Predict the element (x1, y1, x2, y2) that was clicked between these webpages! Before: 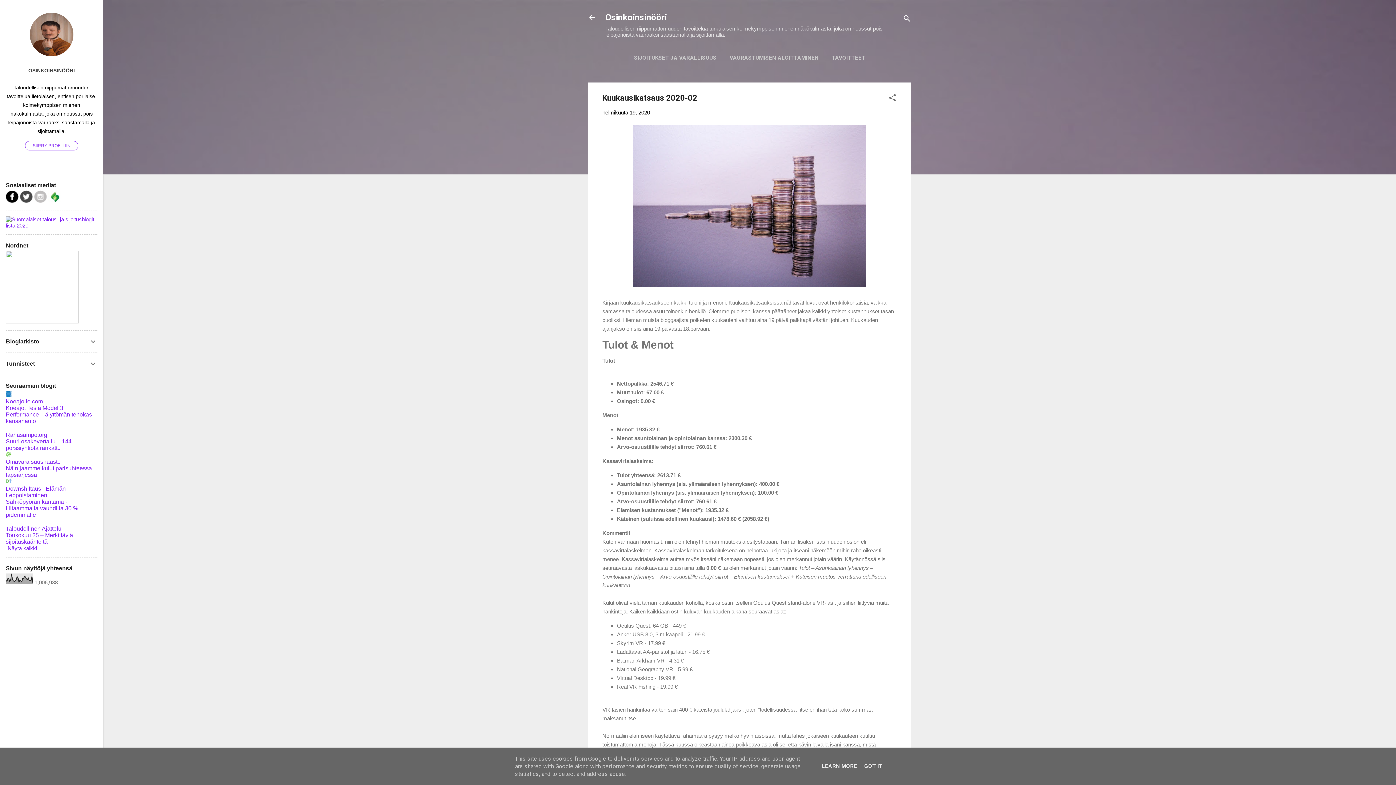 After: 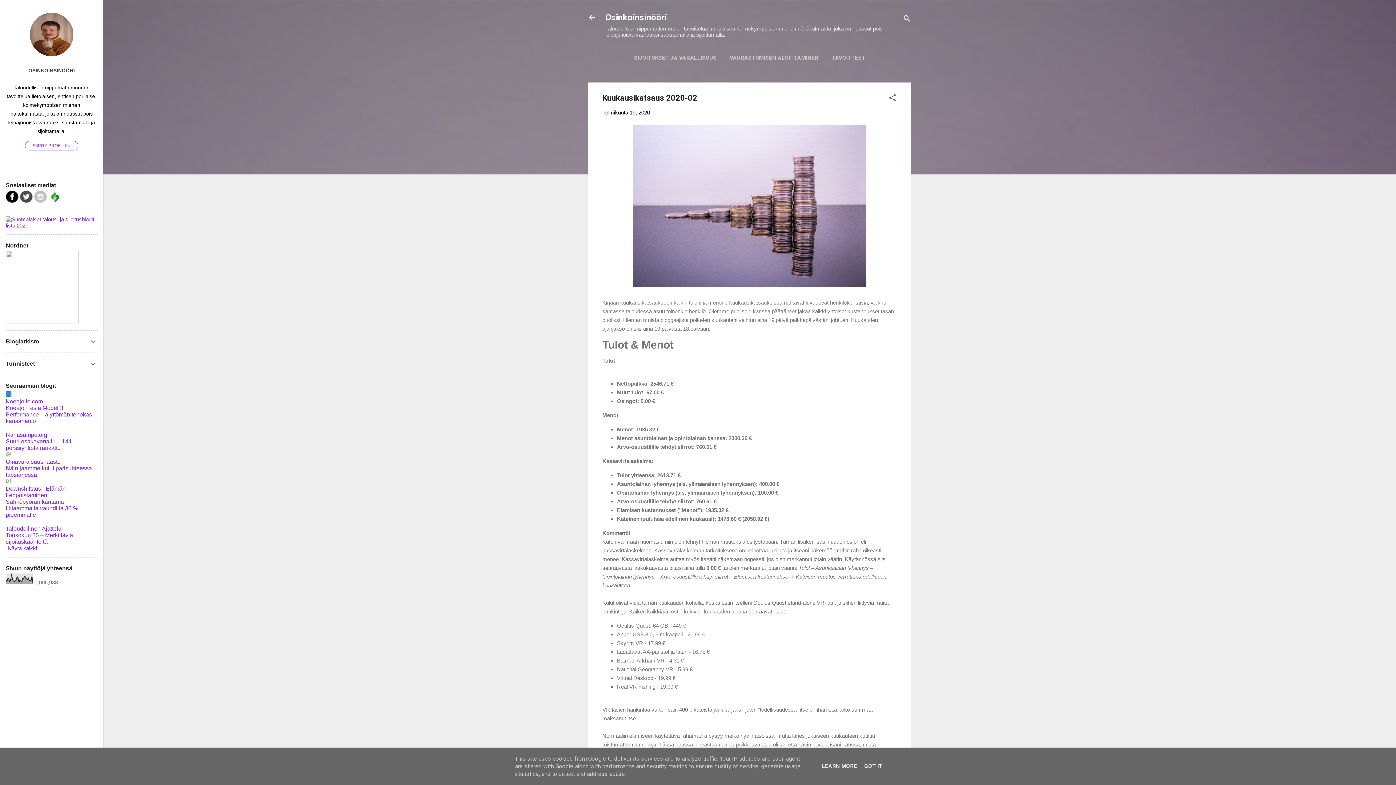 Action: bbox: (5, 438, 71, 451) label: Suuri osakevertailu – 144 pörssiyhtiötä rankattu